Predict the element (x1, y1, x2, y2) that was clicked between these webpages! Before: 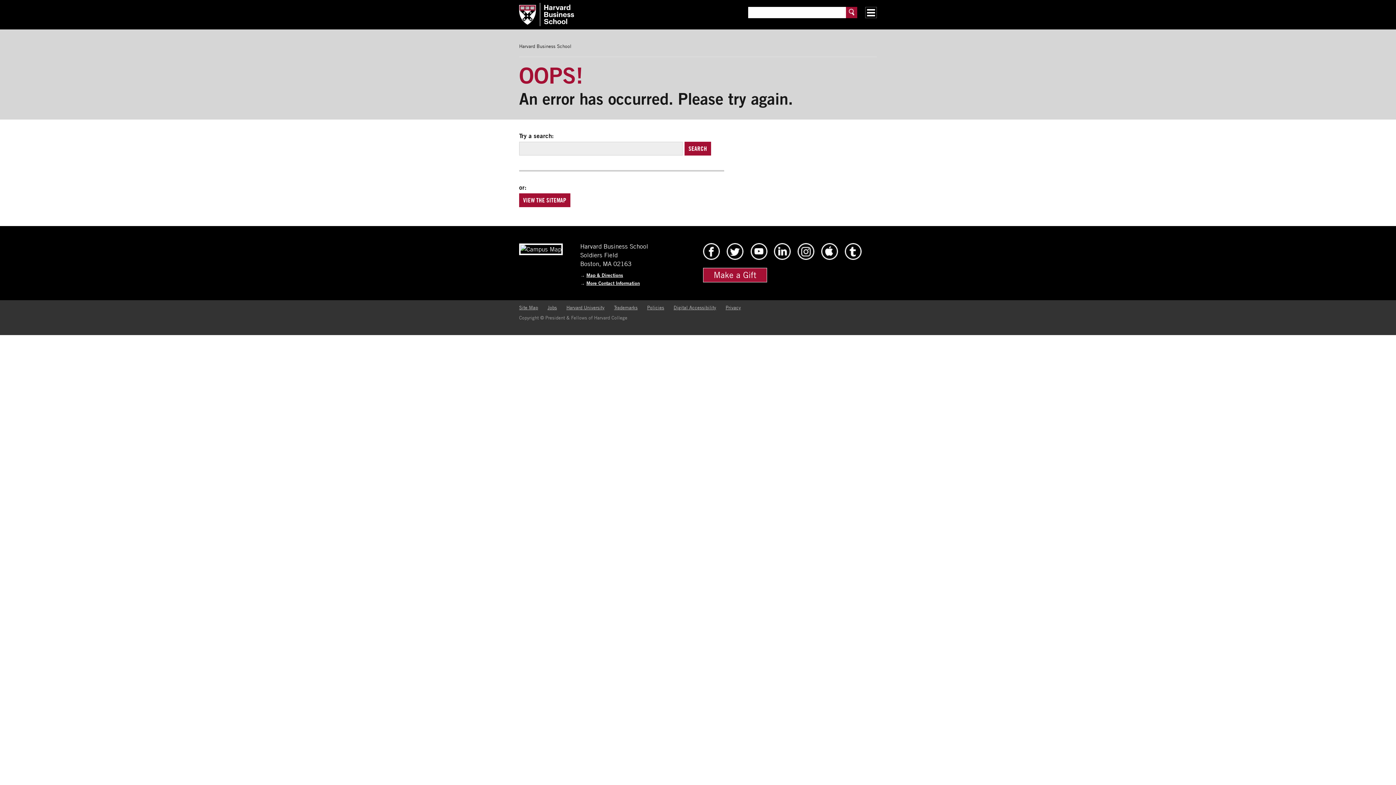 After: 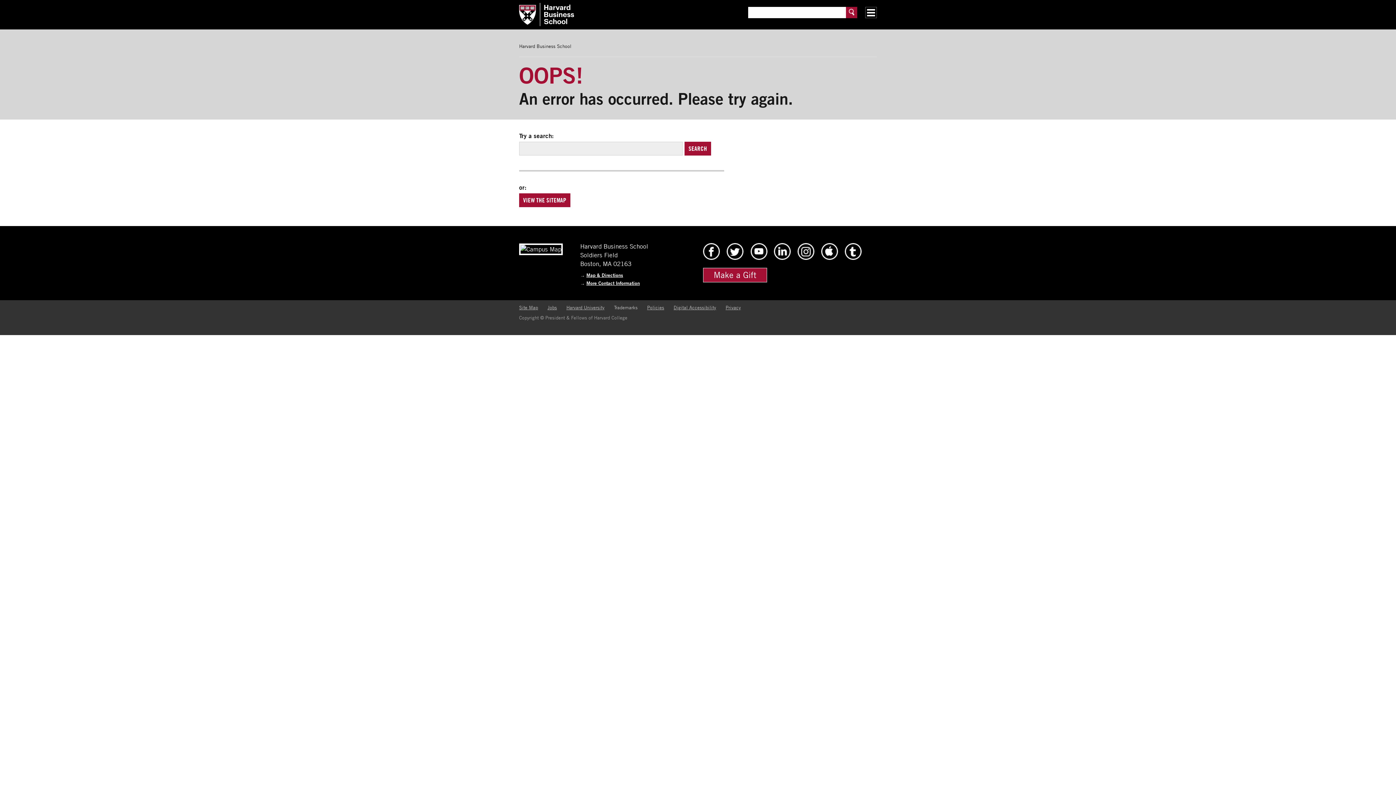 Action: bbox: (614, 304, 637, 310) label: Trademarks